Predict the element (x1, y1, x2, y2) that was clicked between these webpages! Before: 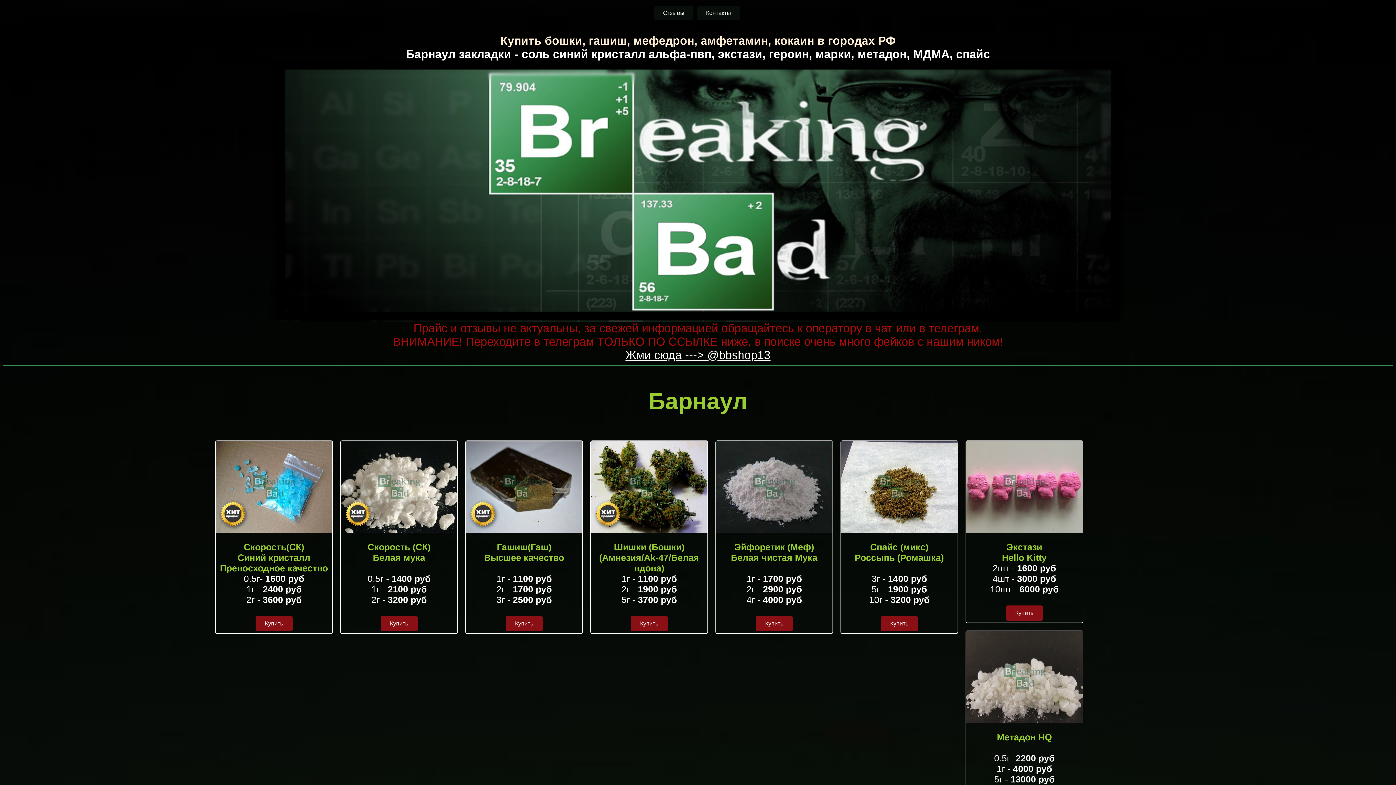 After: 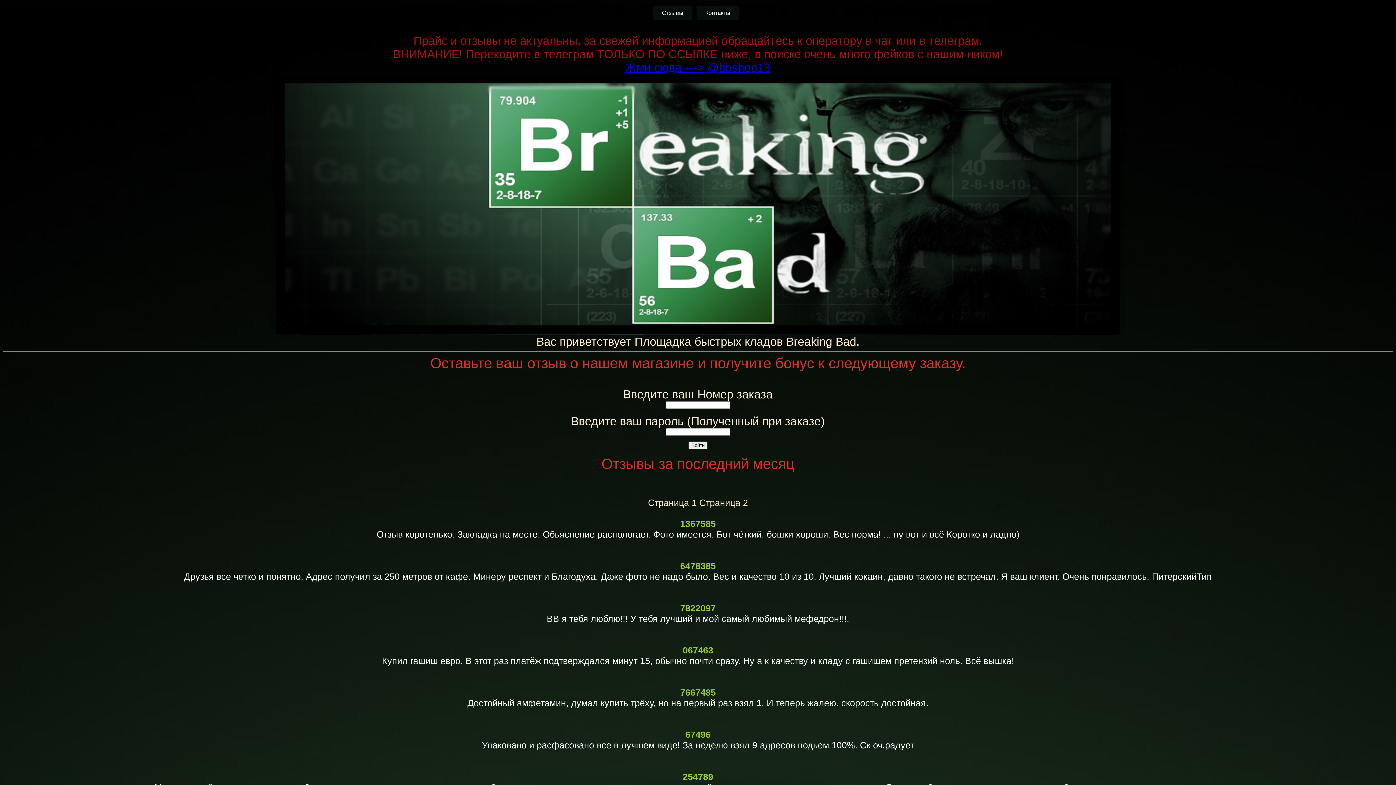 Action: bbox: (654, 5, 693, 20) label: Отзывы